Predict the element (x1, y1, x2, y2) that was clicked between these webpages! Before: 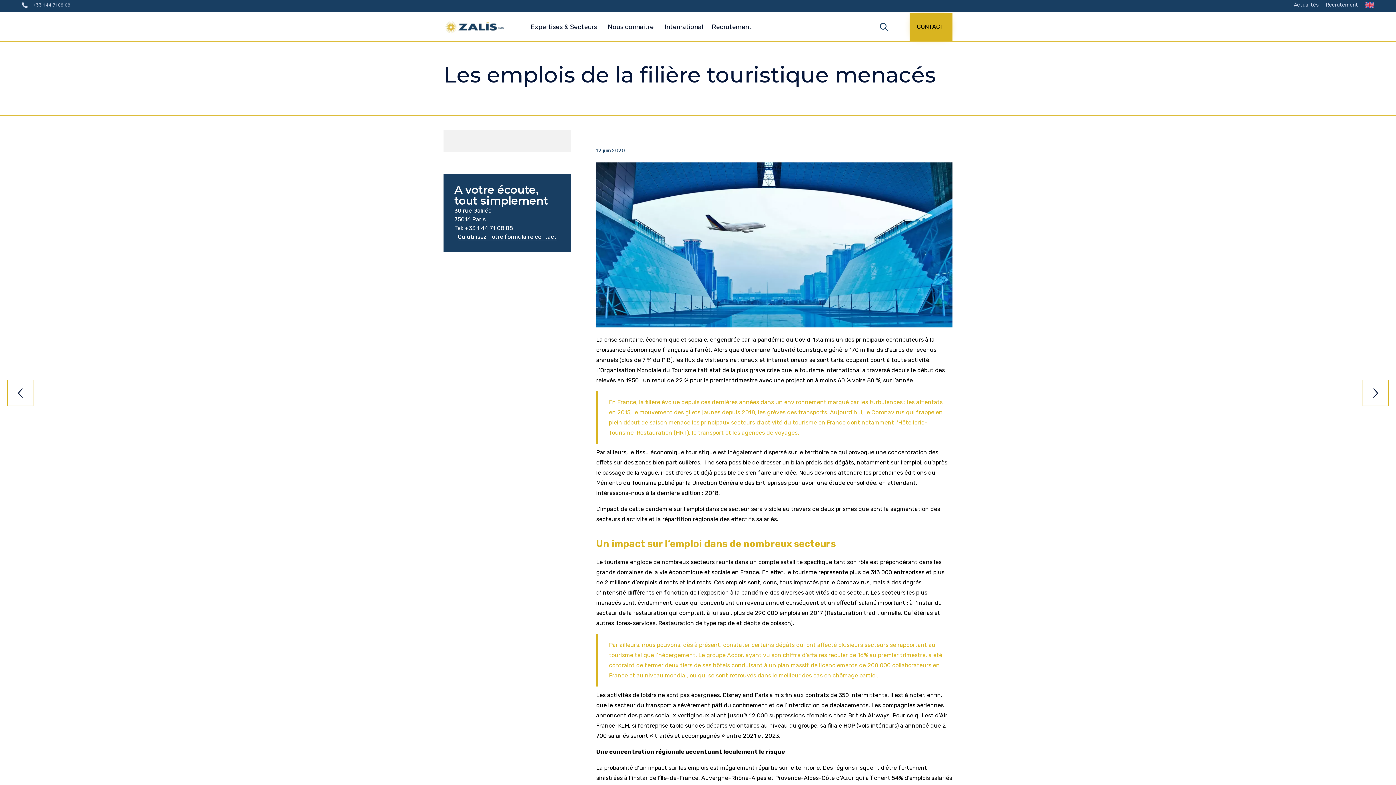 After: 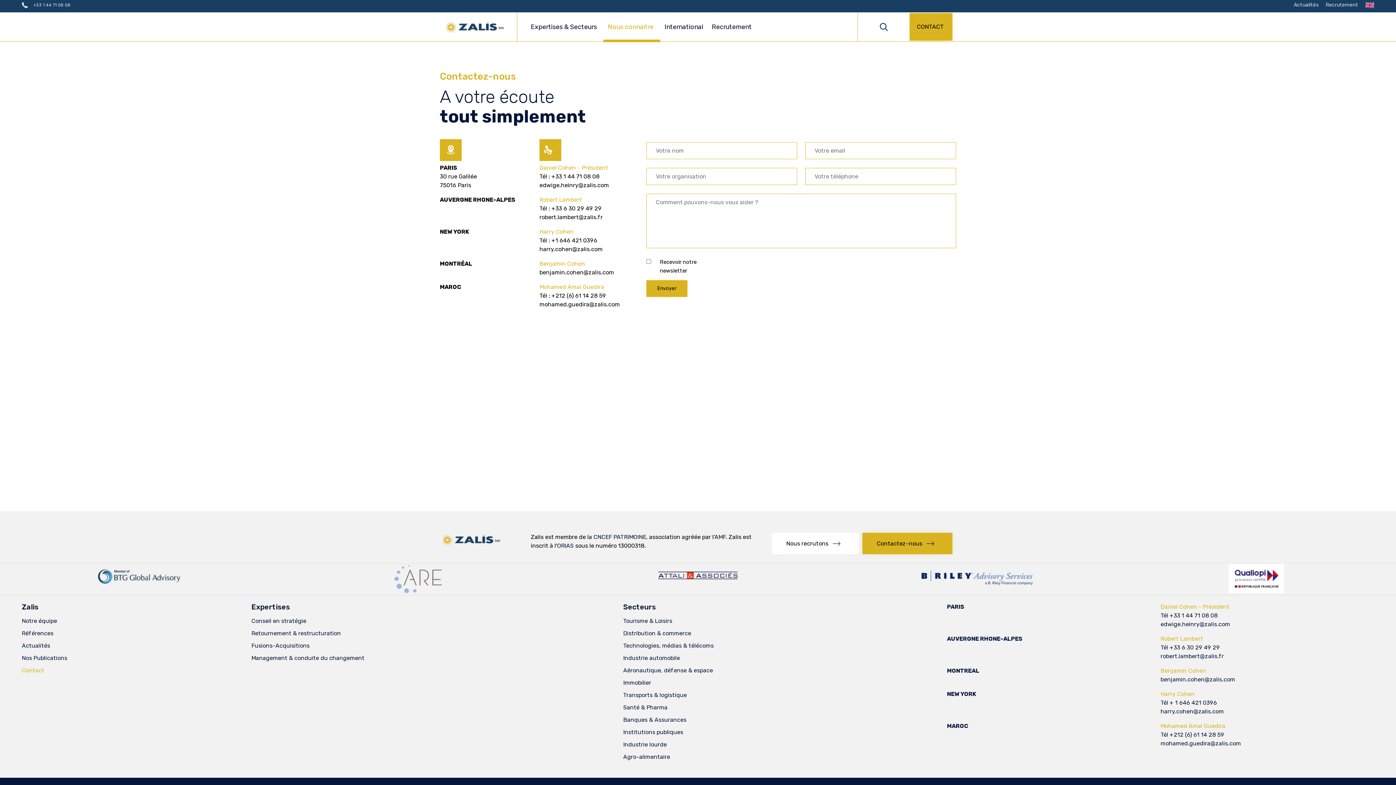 Action: label: Ou utilisez notre formulaire contact bbox: (457, 233, 556, 241)